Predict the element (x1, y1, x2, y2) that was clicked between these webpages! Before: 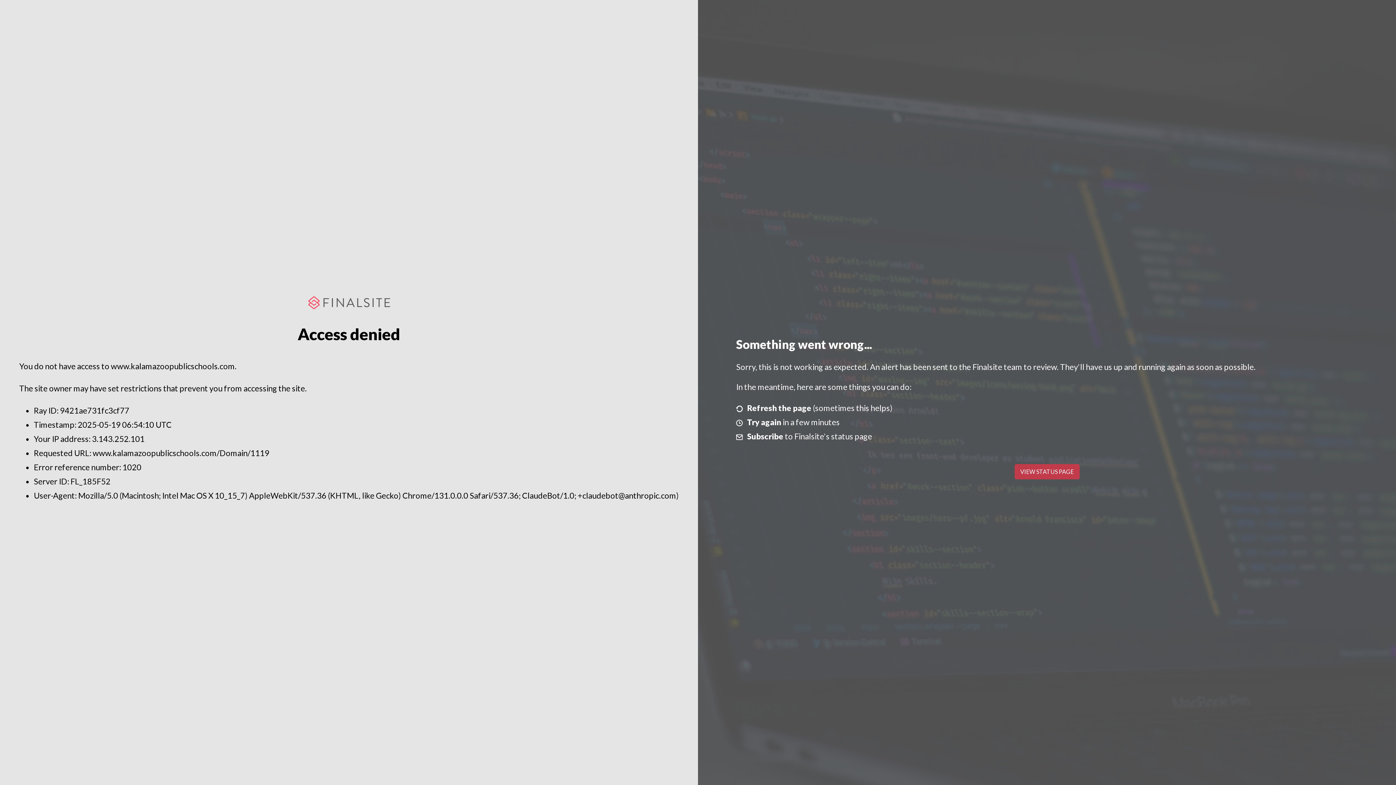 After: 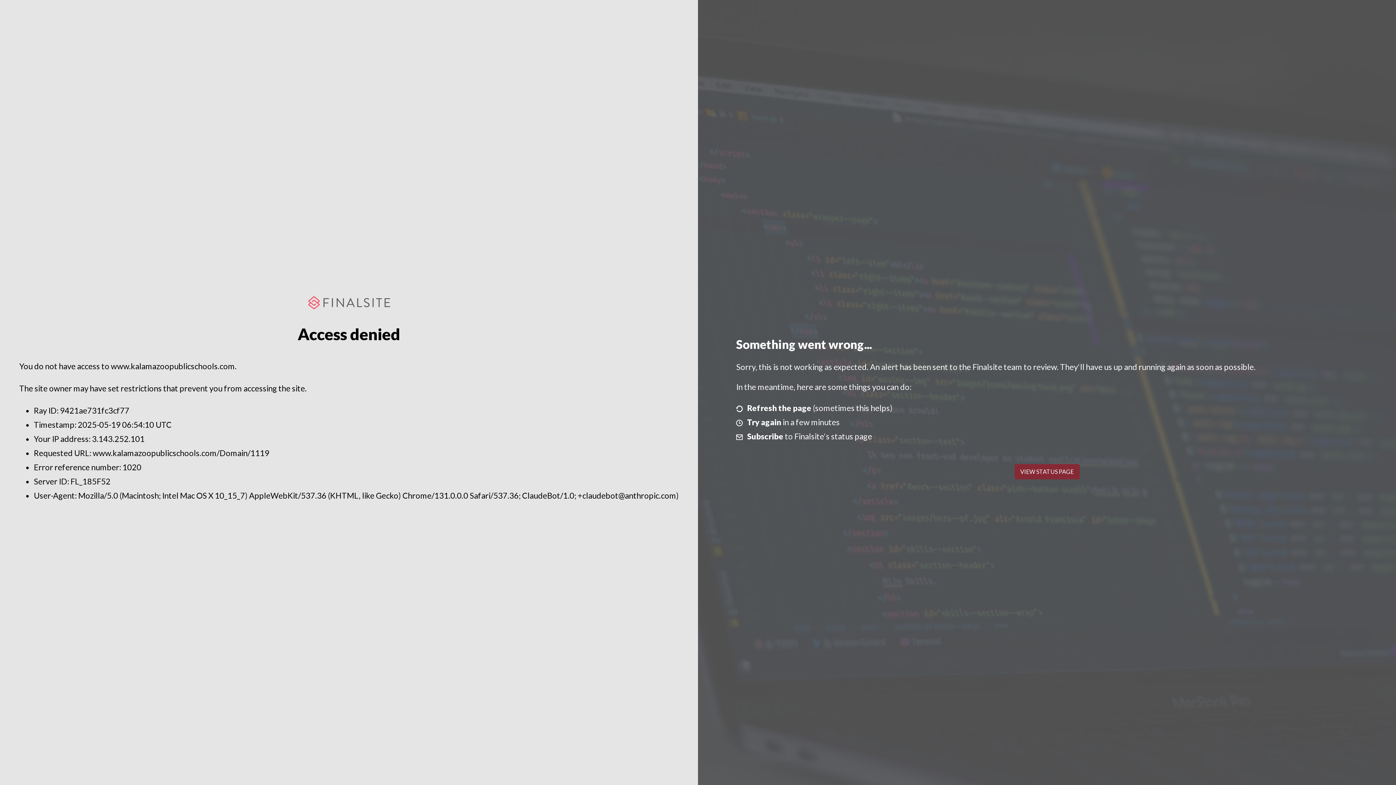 Action: bbox: (1014, 464, 1079, 479) label: VIEW STATUS PAGE